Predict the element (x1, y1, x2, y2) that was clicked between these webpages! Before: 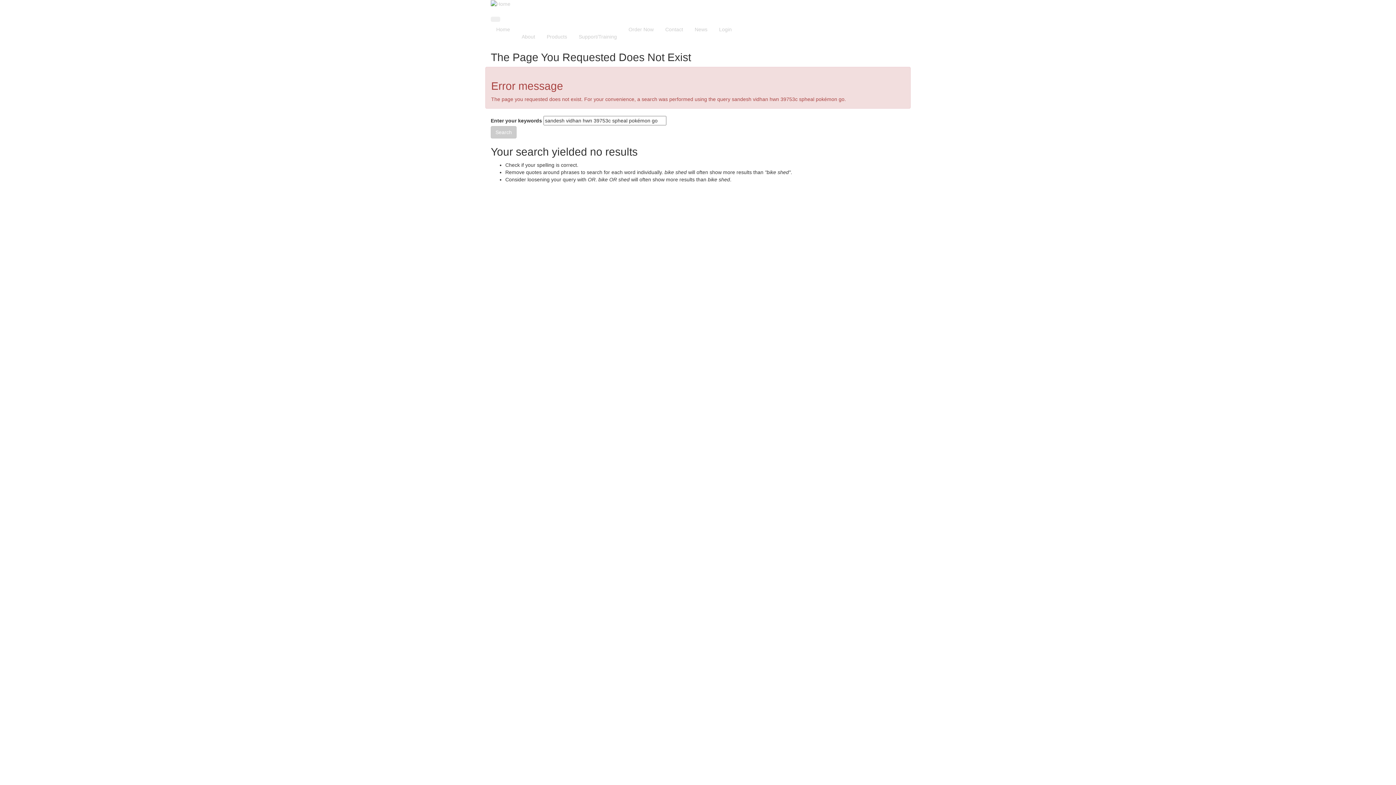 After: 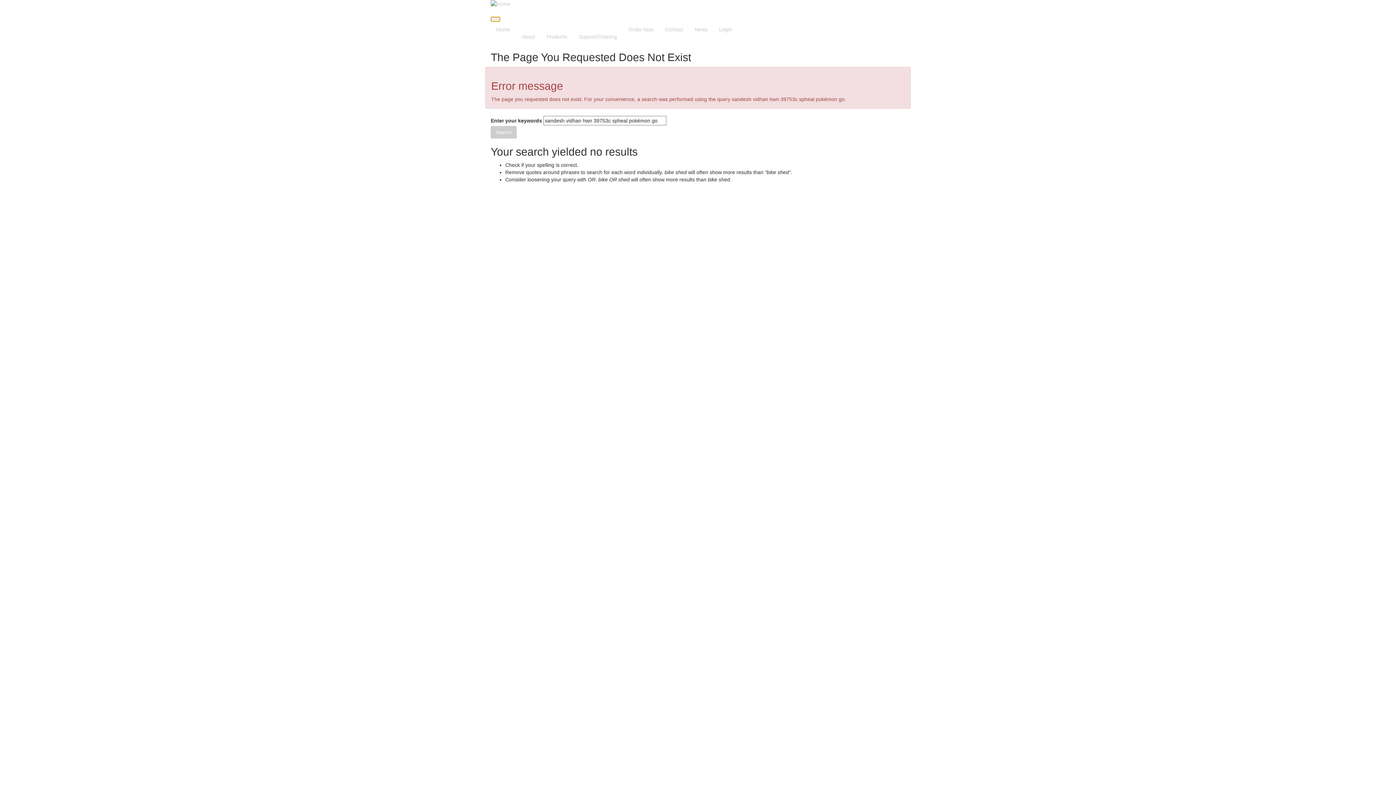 Action: bbox: (490, 16, 500, 21)